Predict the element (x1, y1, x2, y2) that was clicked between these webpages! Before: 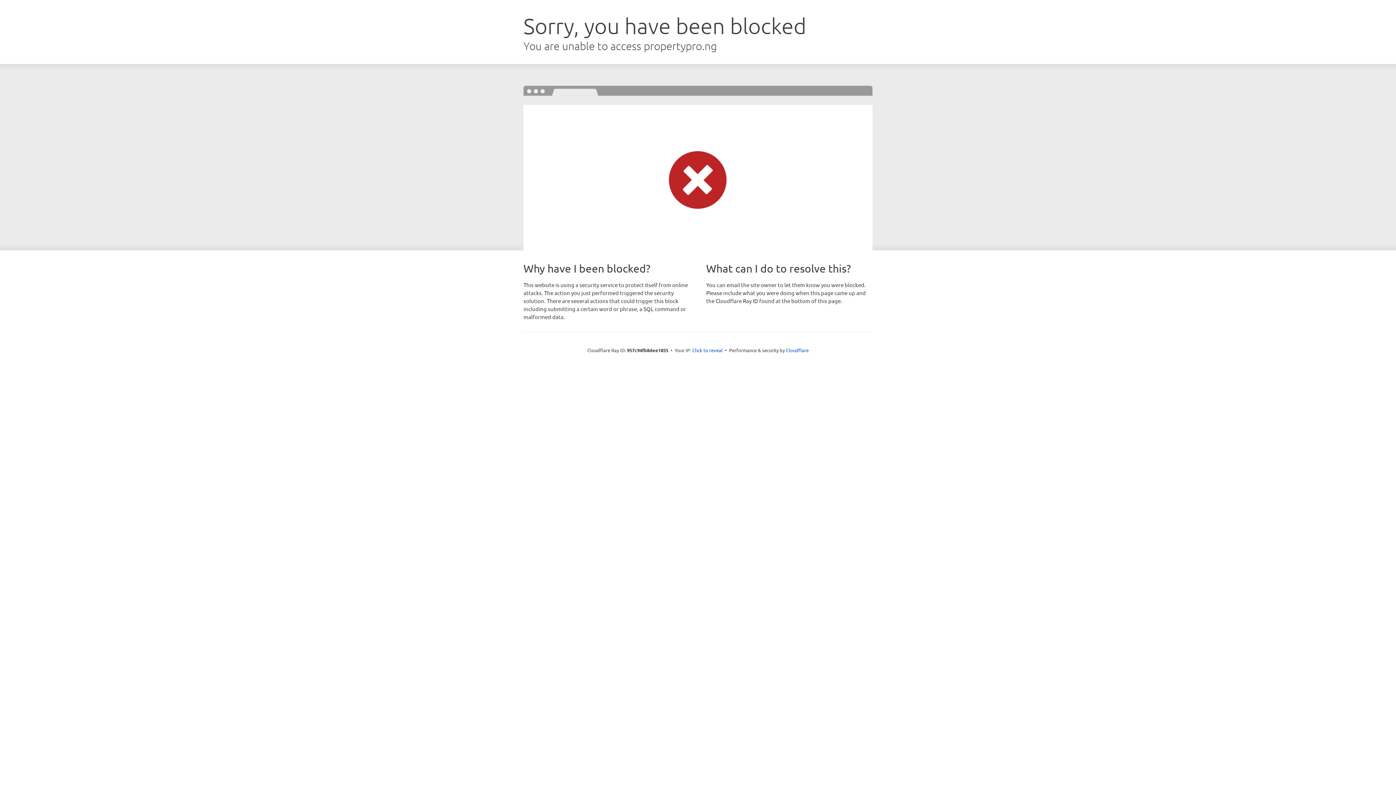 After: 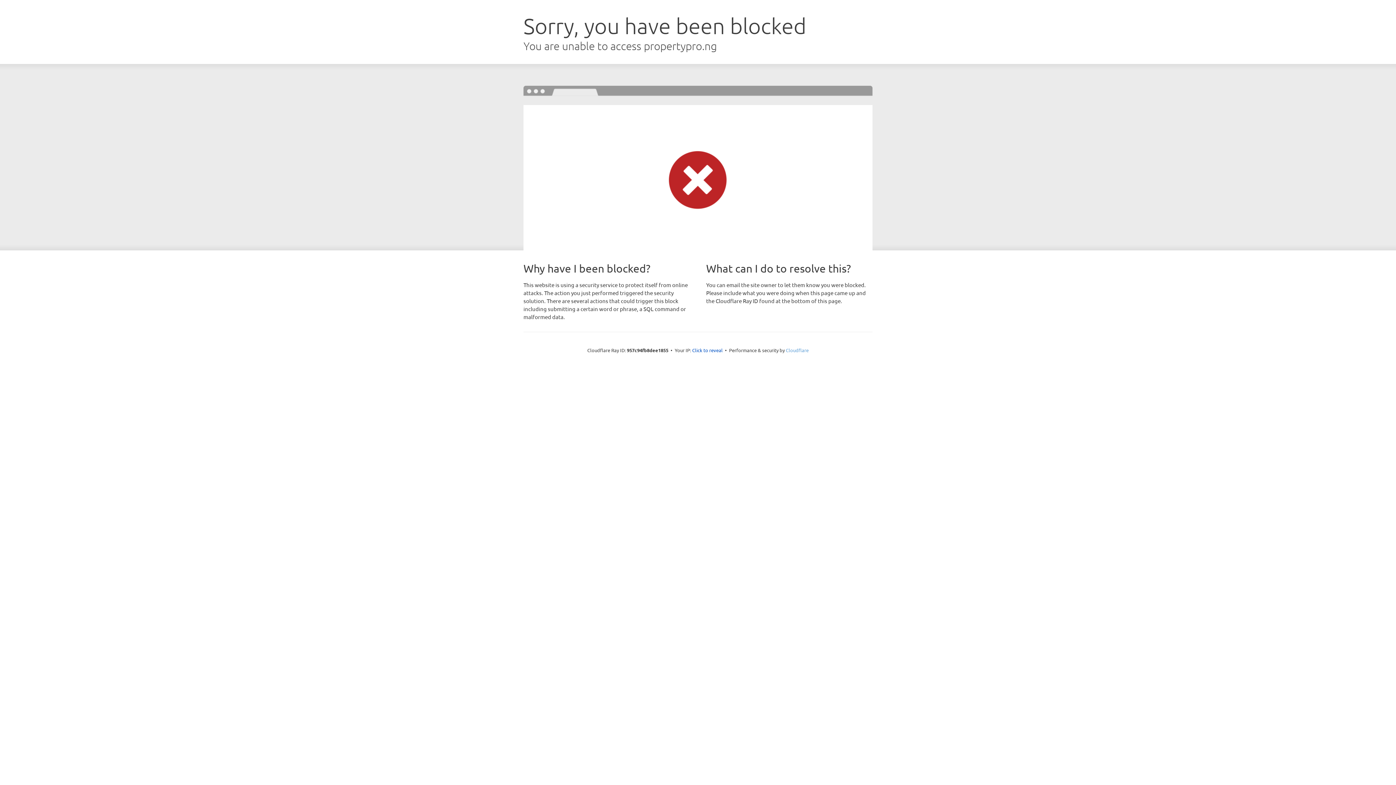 Action: bbox: (786, 347, 808, 353) label: Cloudflare